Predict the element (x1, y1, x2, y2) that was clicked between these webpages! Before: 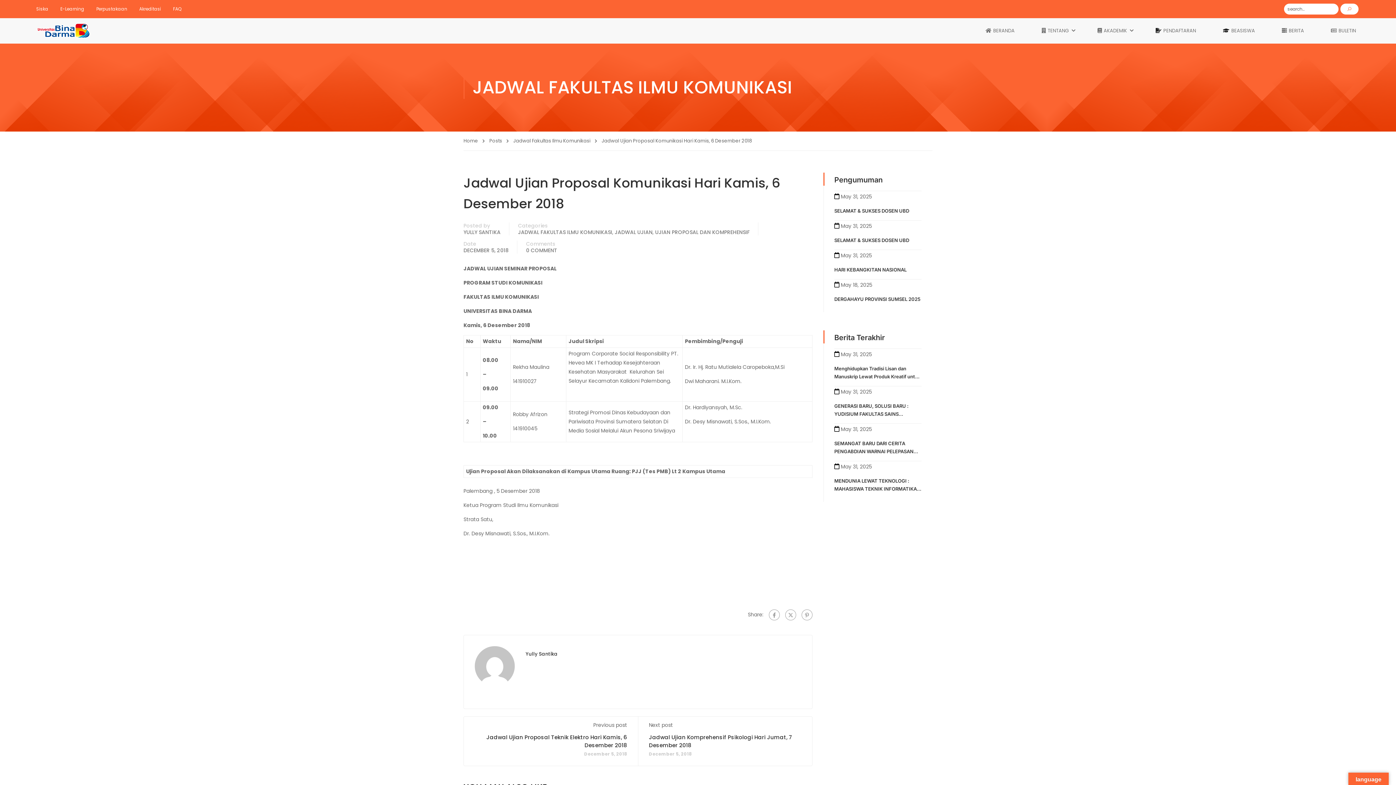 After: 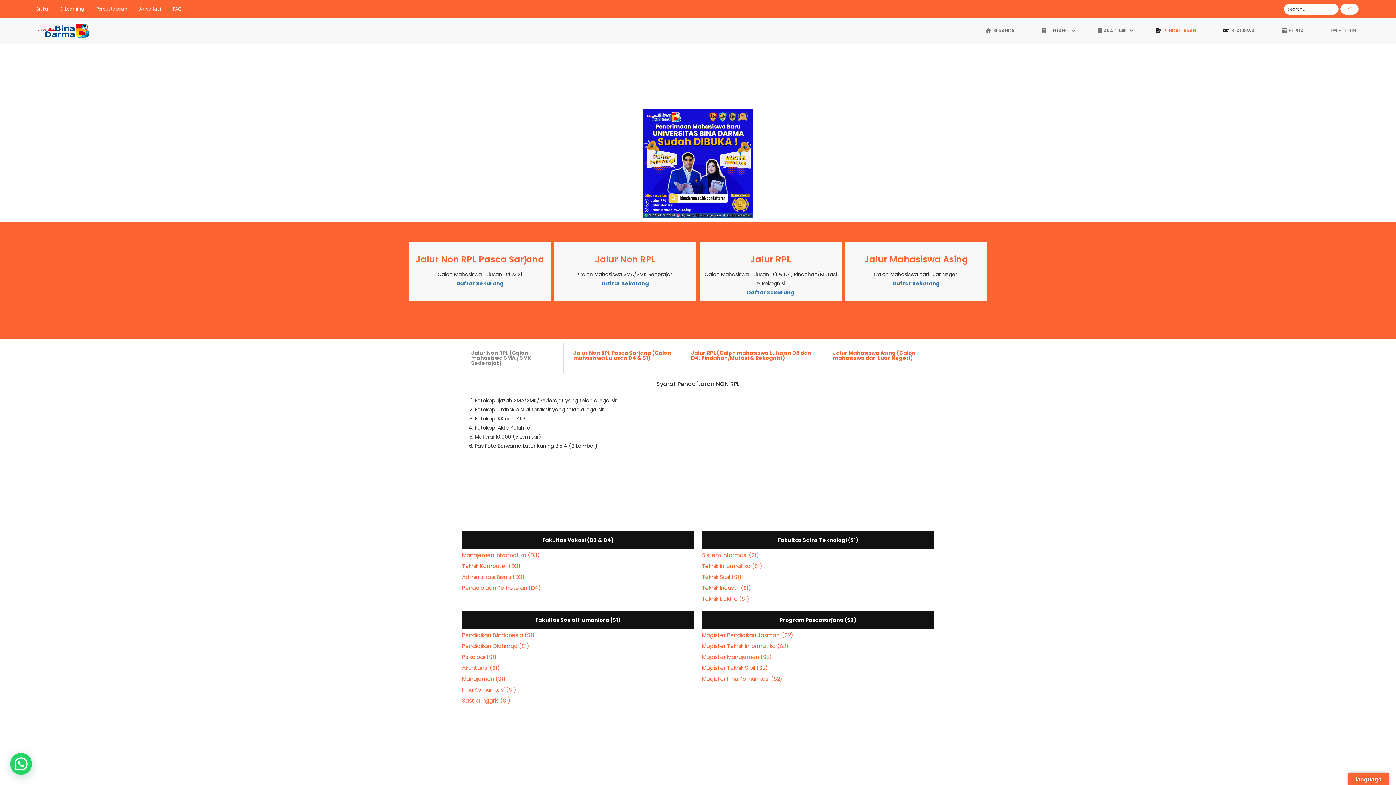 Action: bbox: (1146, 18, 1205, 43) label: PENDAFTARAN